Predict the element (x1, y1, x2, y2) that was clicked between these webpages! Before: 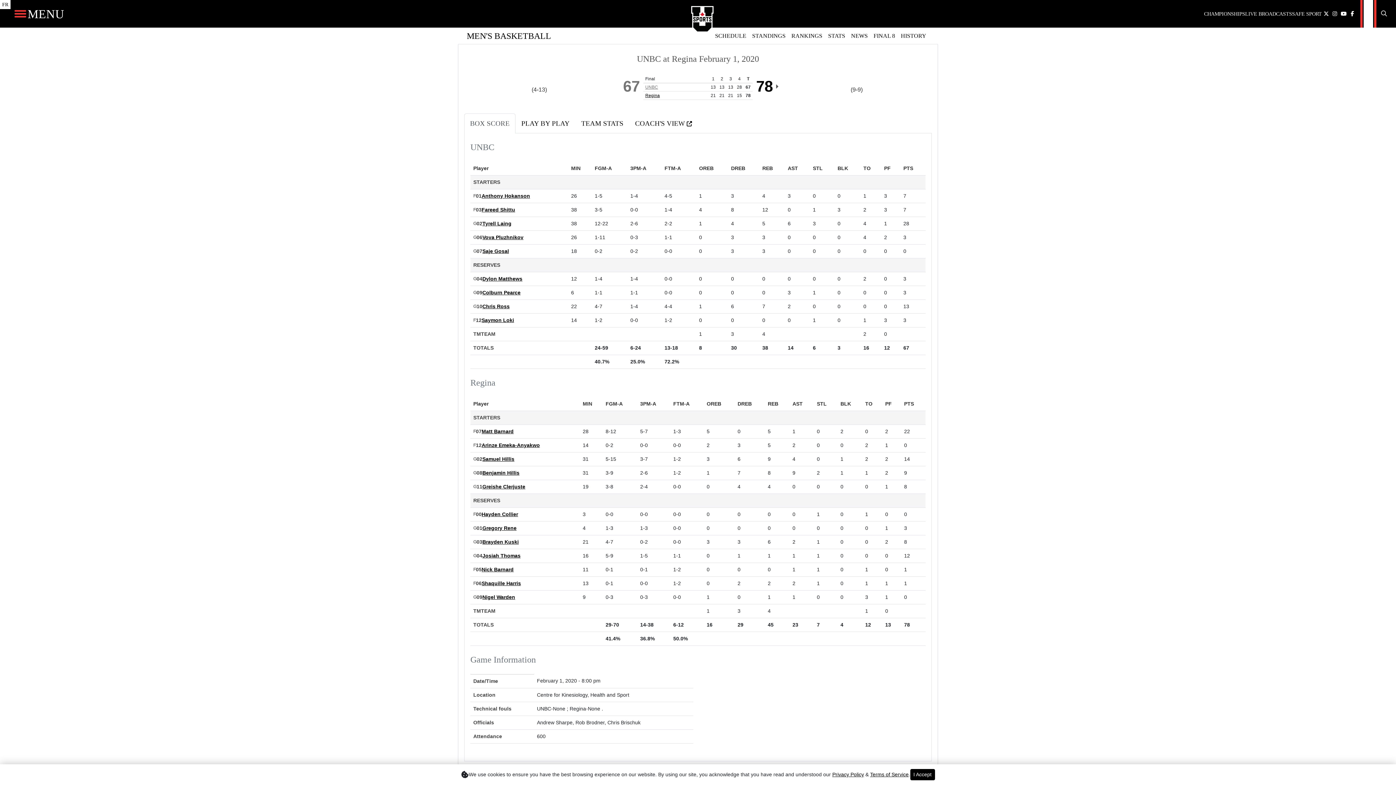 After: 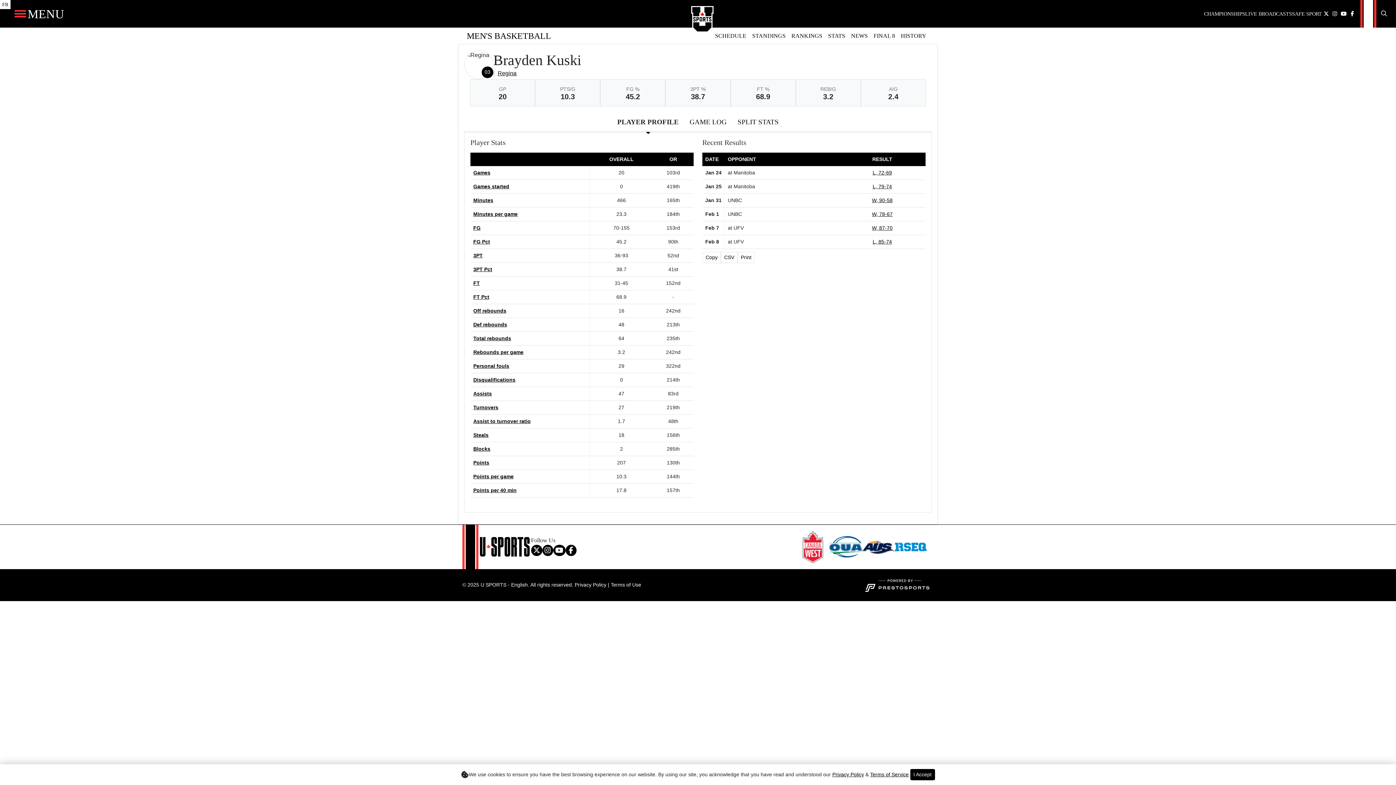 Action: bbox: (482, 538, 518, 546) label: Brayden Kuski